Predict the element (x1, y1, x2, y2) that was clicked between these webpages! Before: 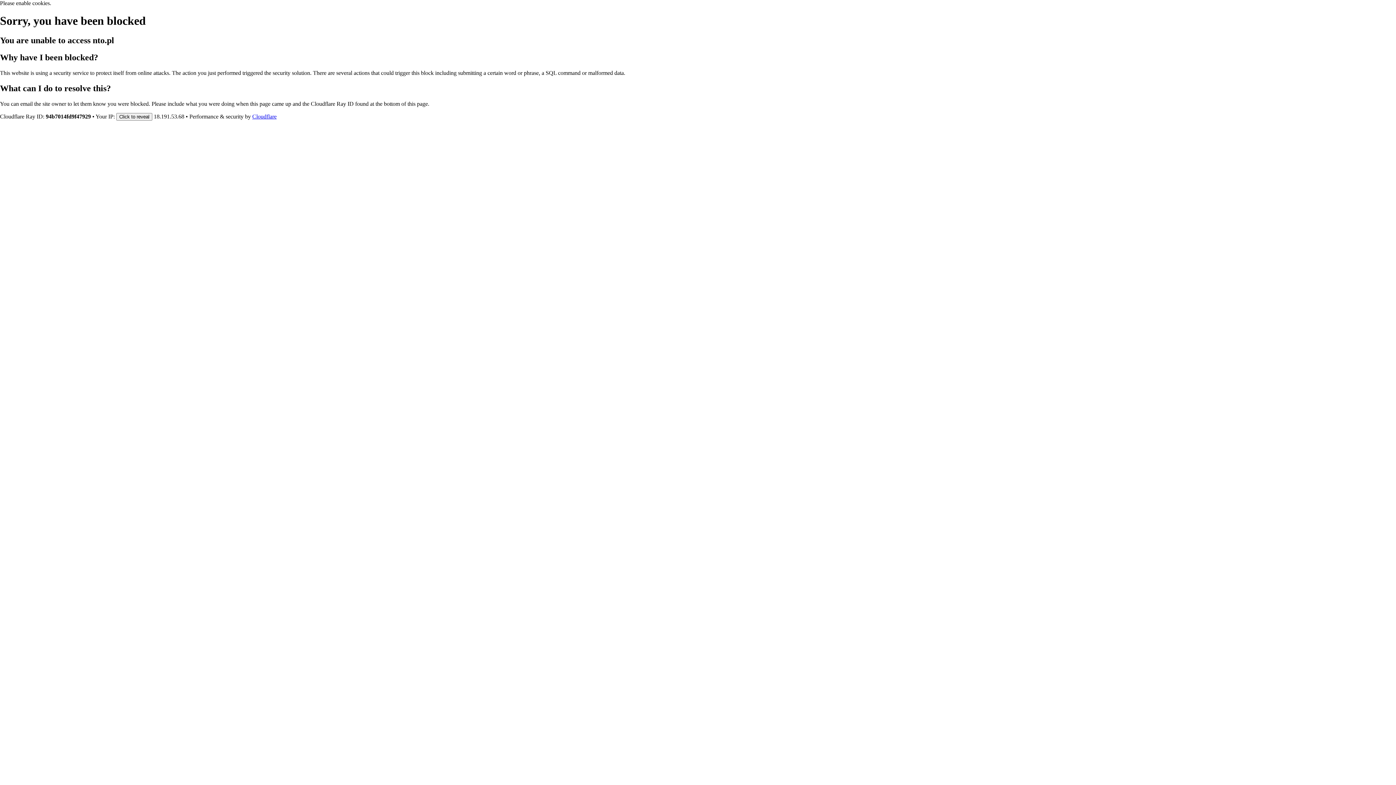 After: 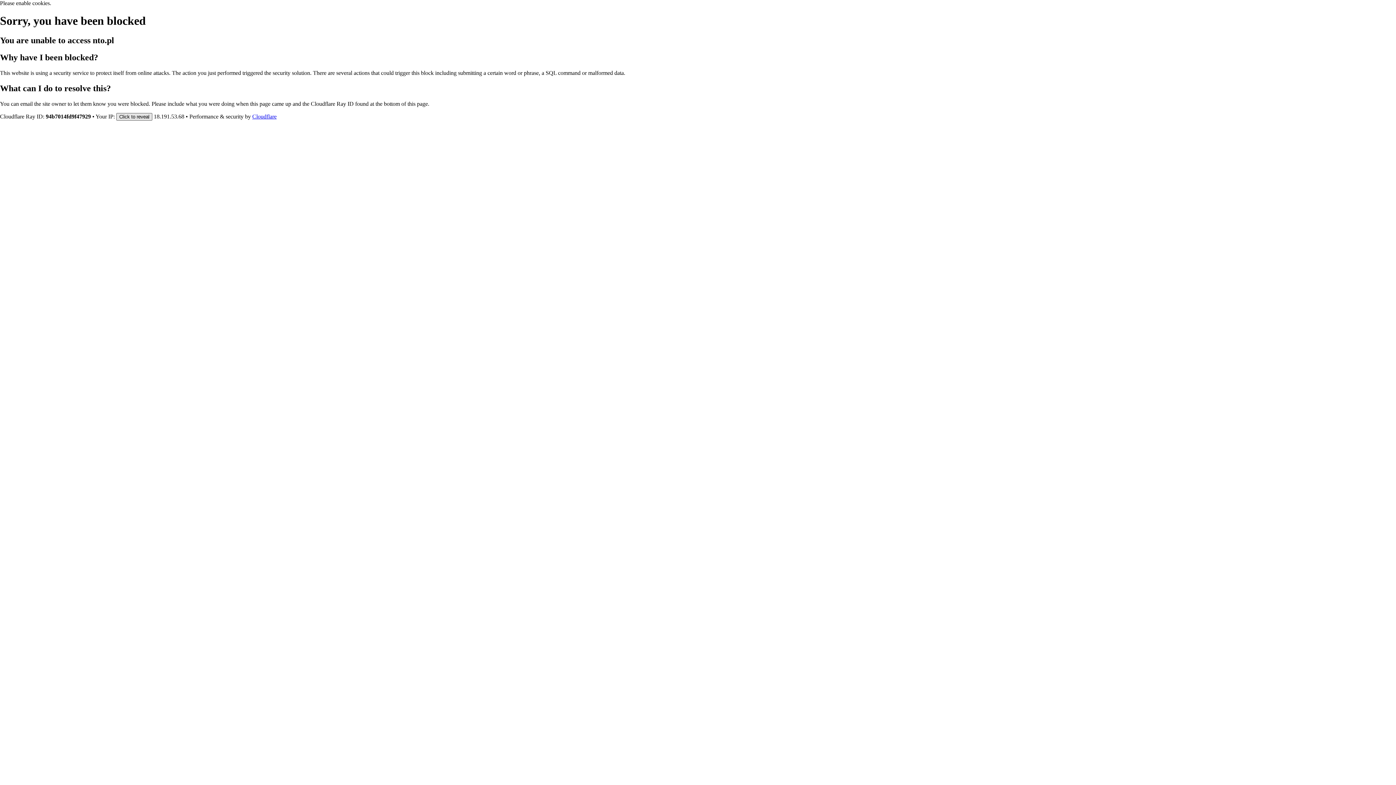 Action: bbox: (116, 112, 152, 120) label: Click to reveal